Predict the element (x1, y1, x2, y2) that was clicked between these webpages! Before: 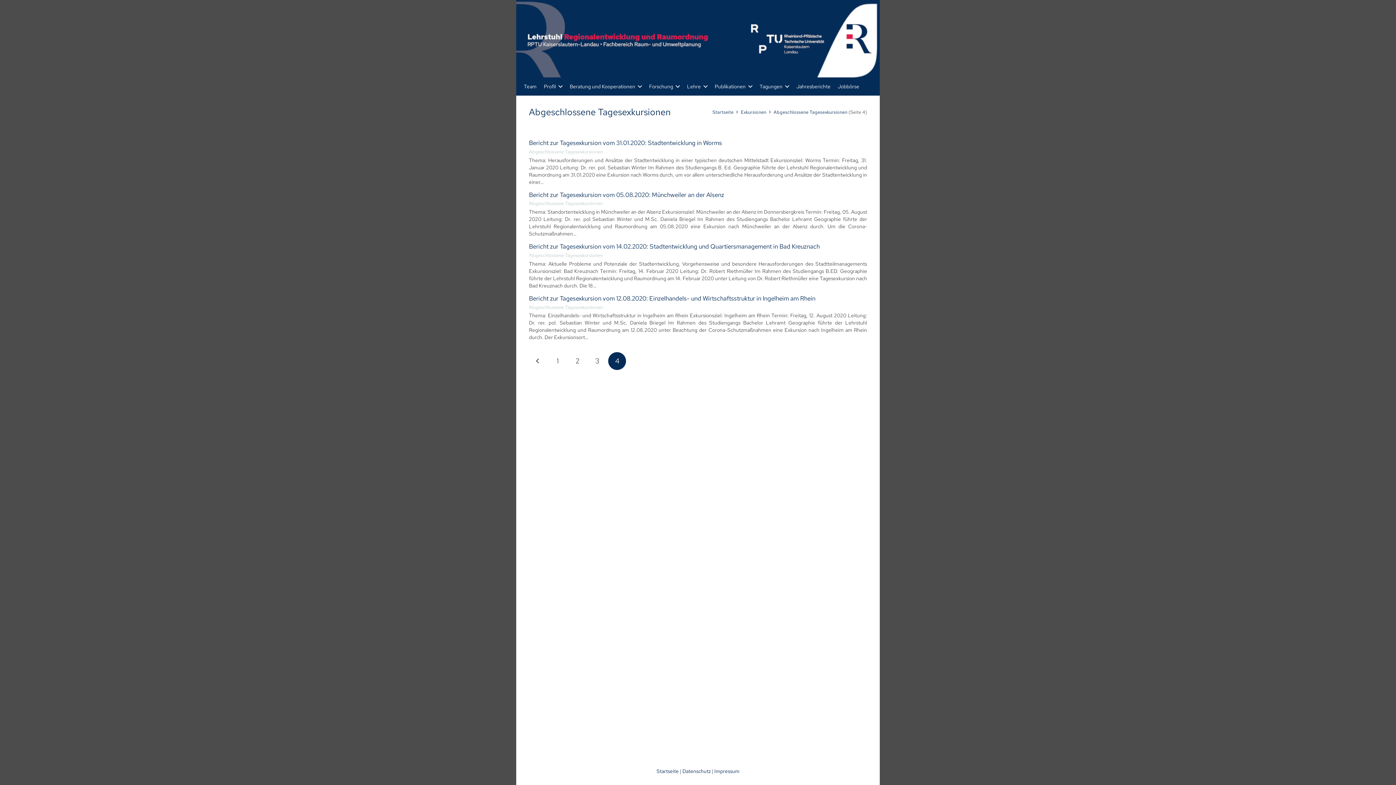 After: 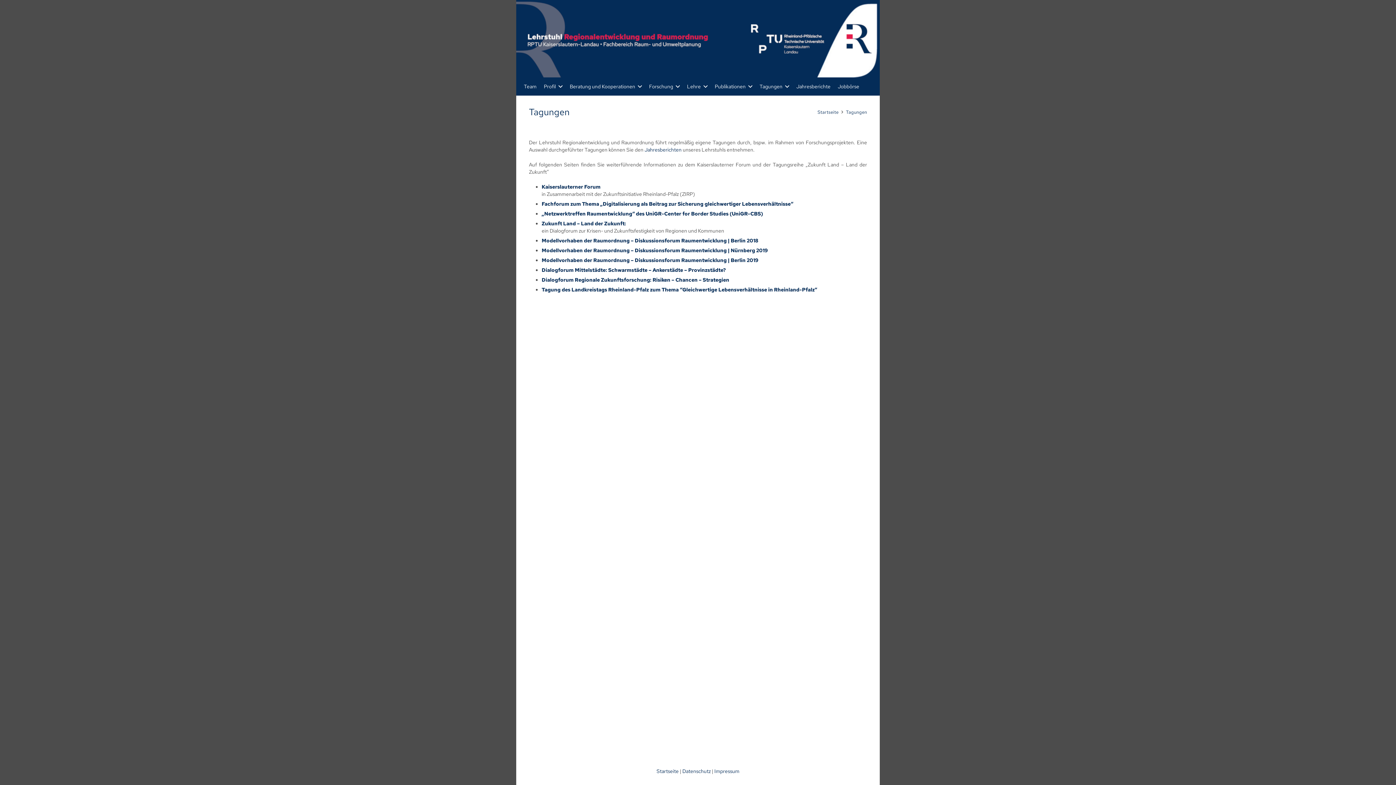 Action: label: Tagungen bbox: (756, 77, 792, 95)